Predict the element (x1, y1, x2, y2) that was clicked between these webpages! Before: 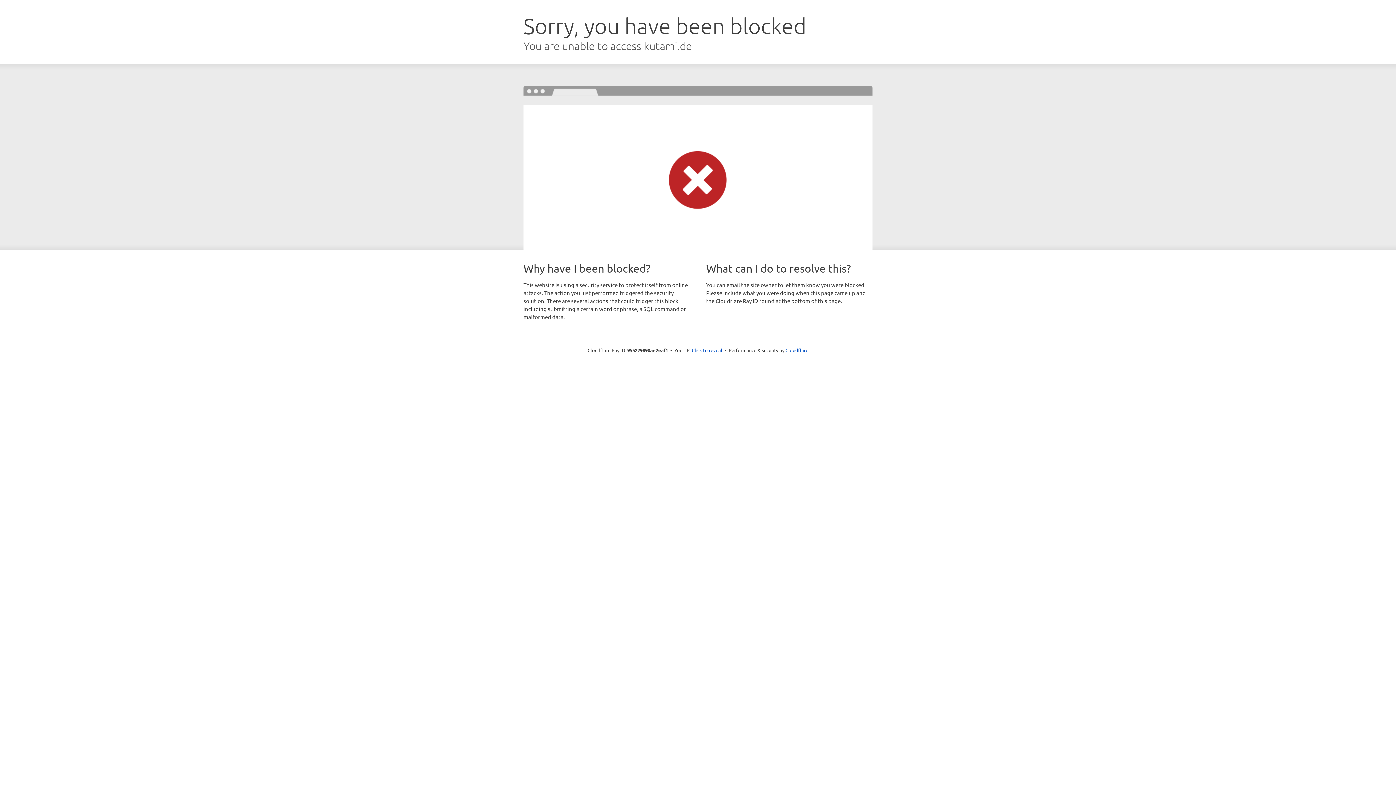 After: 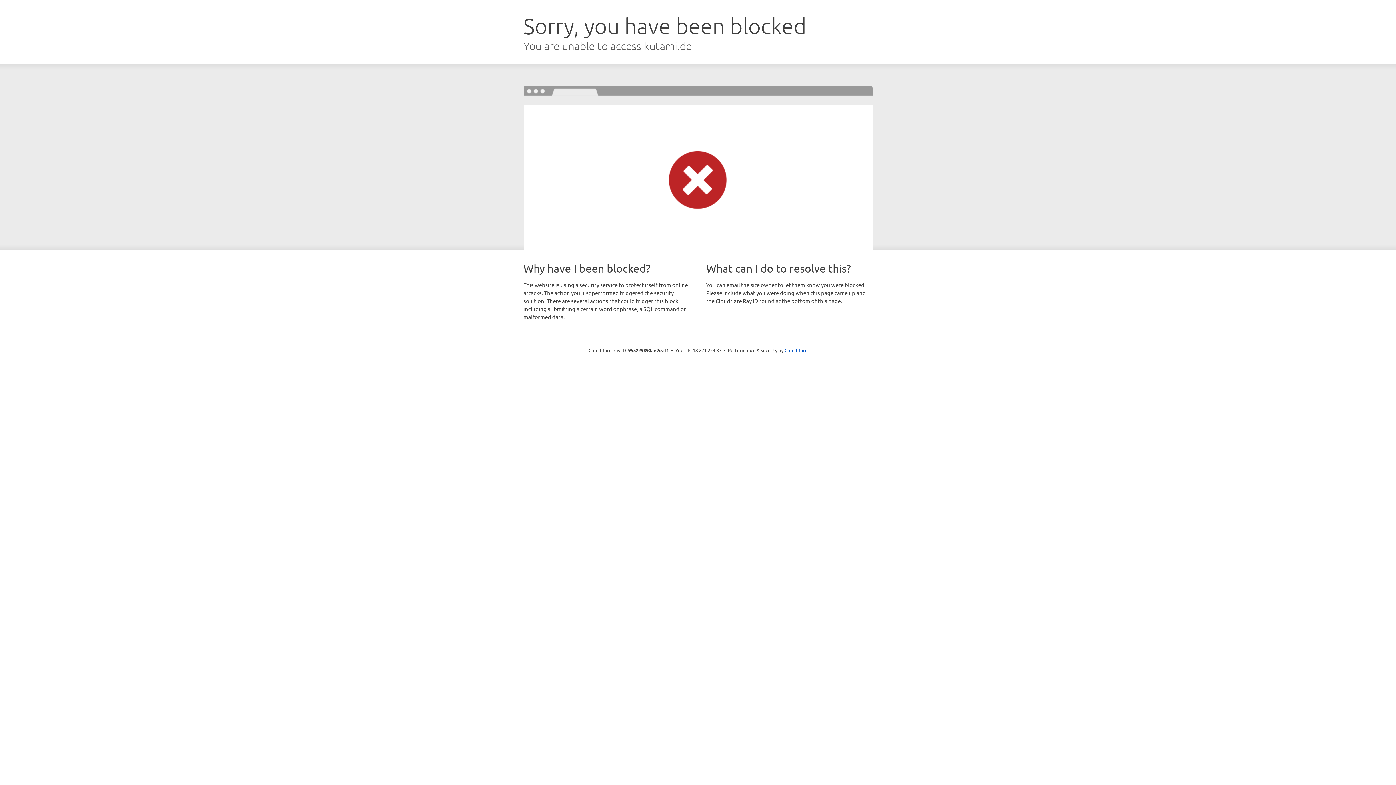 Action: label: Click to reveal bbox: (692, 346, 722, 353)